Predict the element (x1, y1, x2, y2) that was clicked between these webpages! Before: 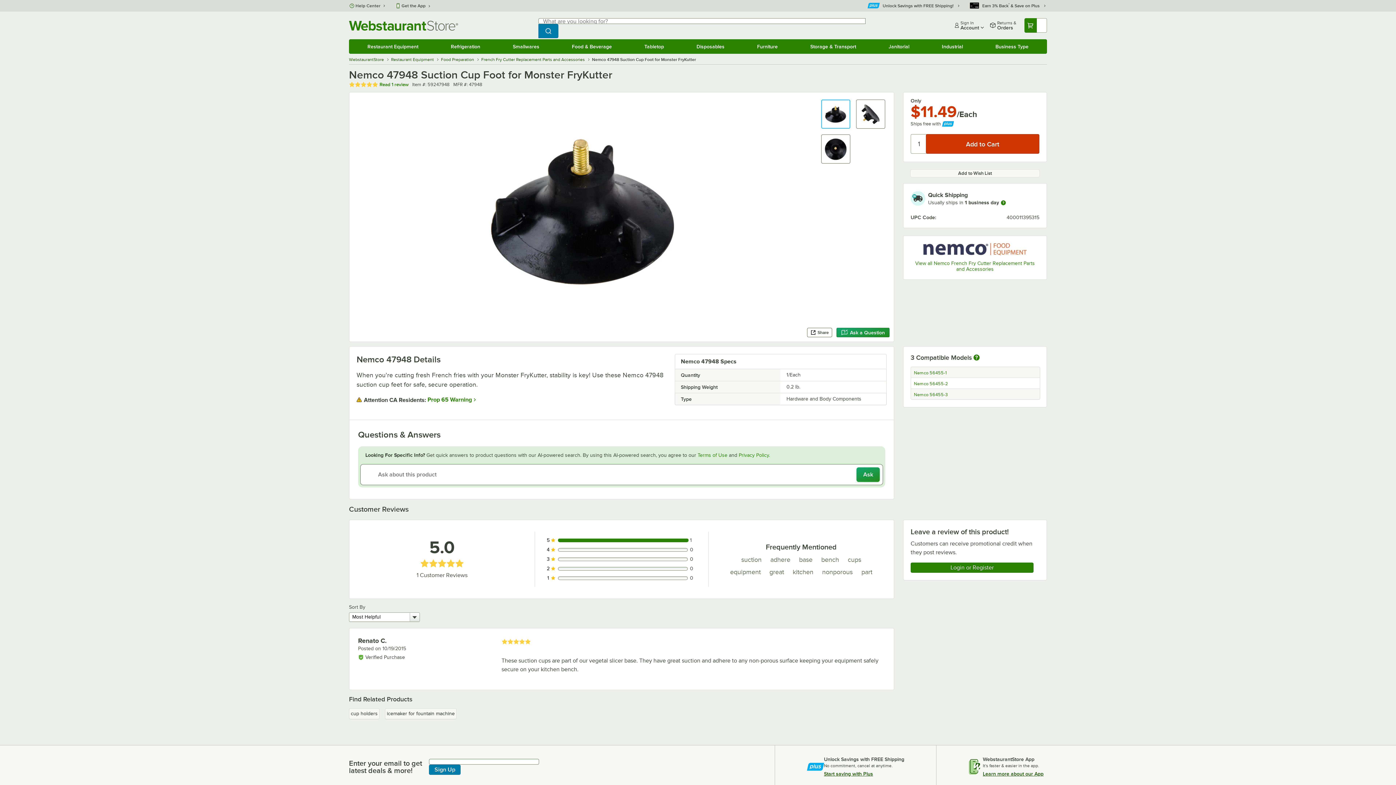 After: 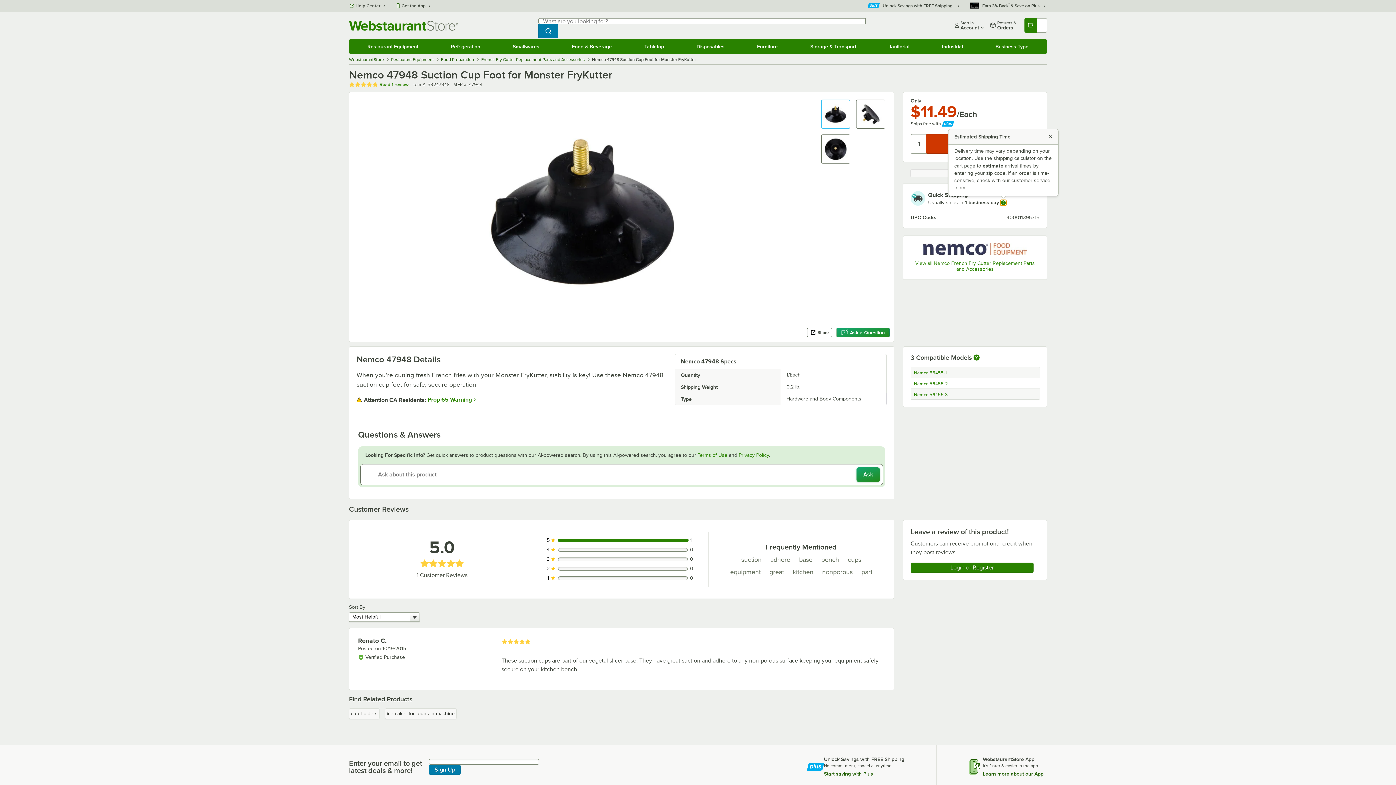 Action: bbox: (1000, 200, 1006, 205)